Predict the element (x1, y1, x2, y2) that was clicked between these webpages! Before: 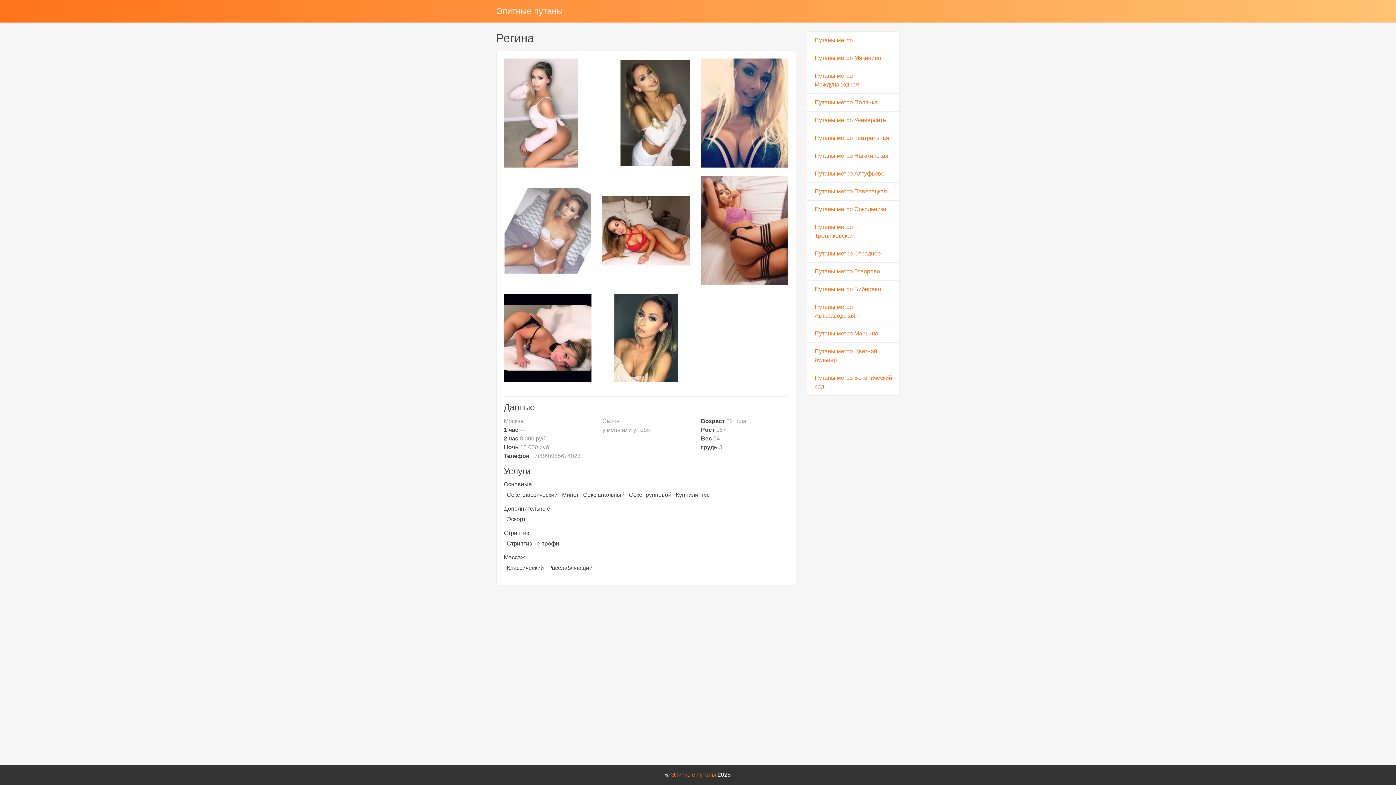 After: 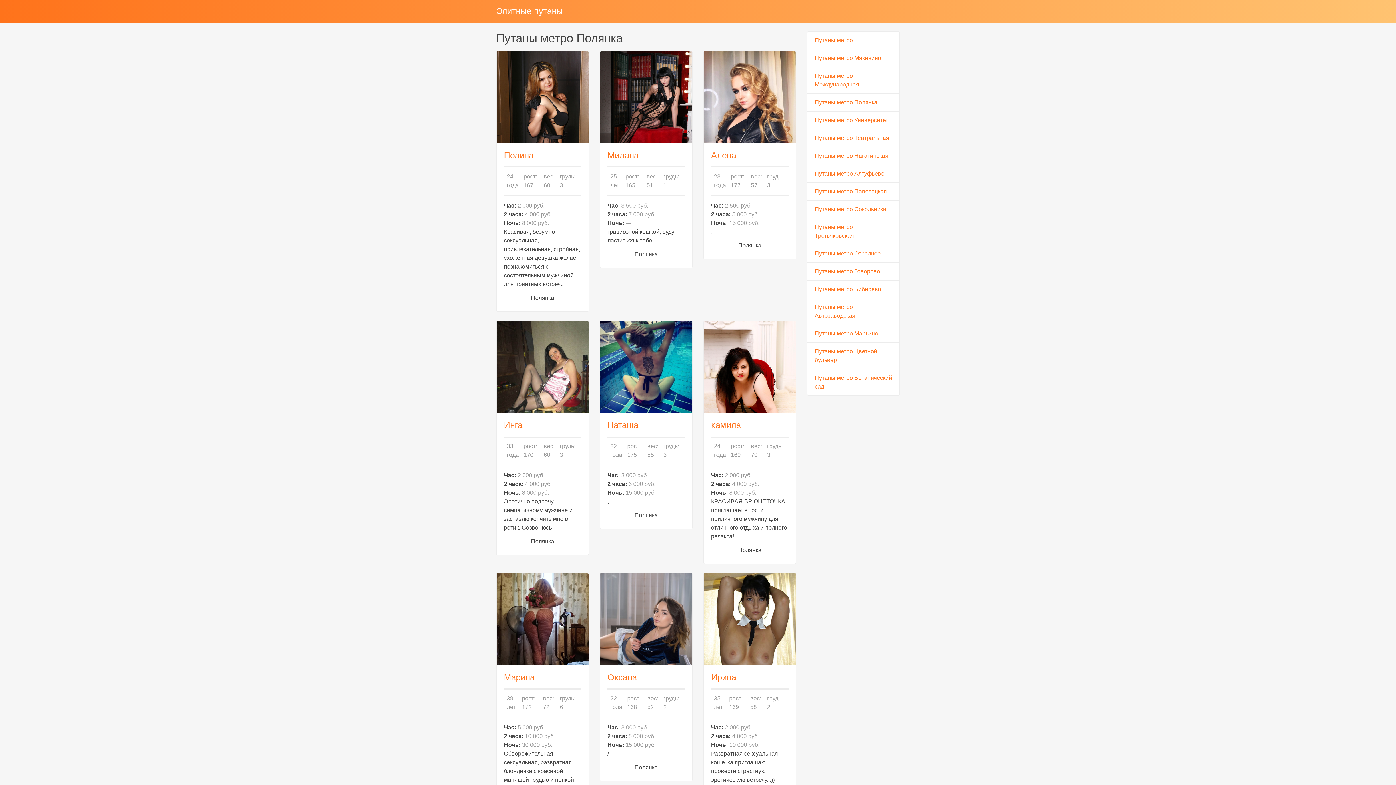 Action: bbox: (807, 93, 900, 111) label: Путаны метро Полянка